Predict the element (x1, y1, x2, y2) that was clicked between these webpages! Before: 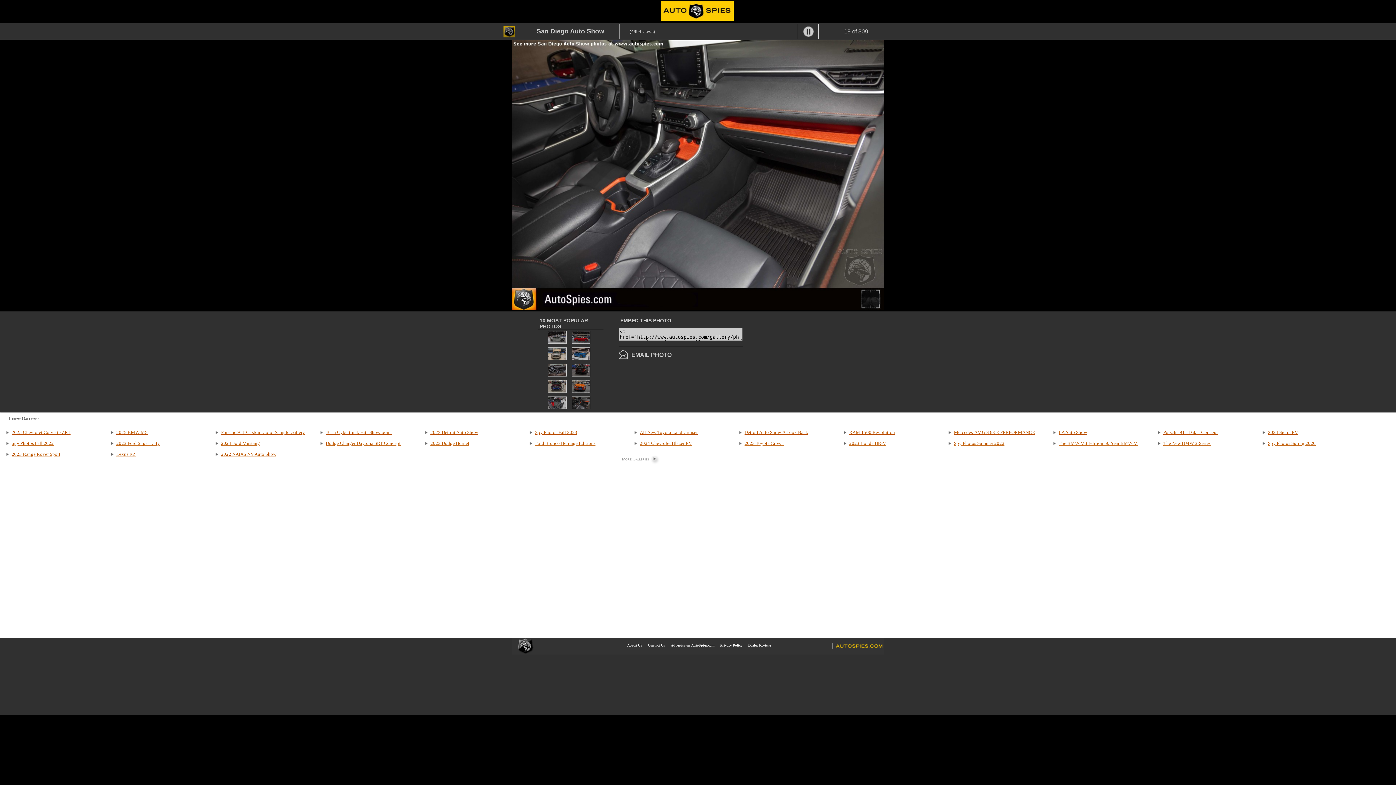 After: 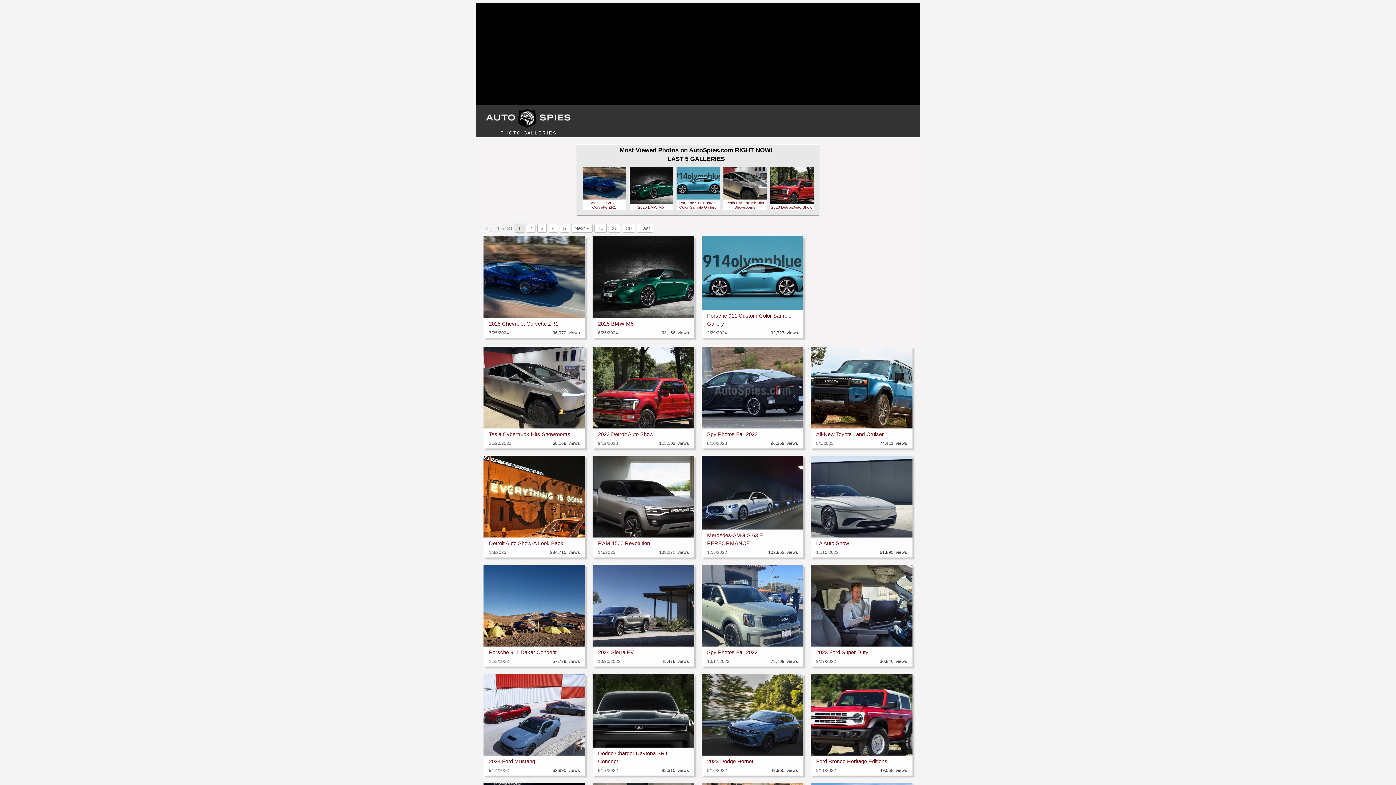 Action: bbox: (503, 32, 515, 38)